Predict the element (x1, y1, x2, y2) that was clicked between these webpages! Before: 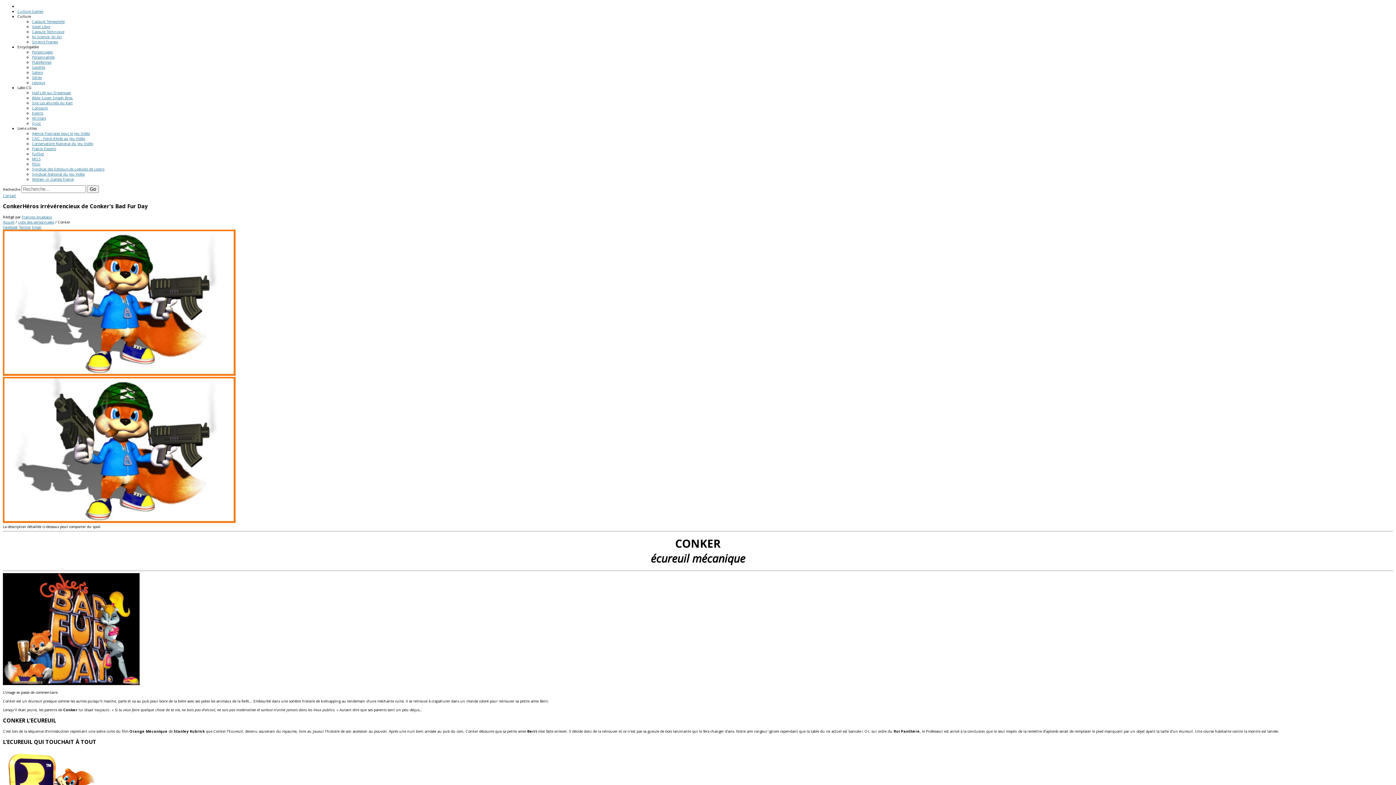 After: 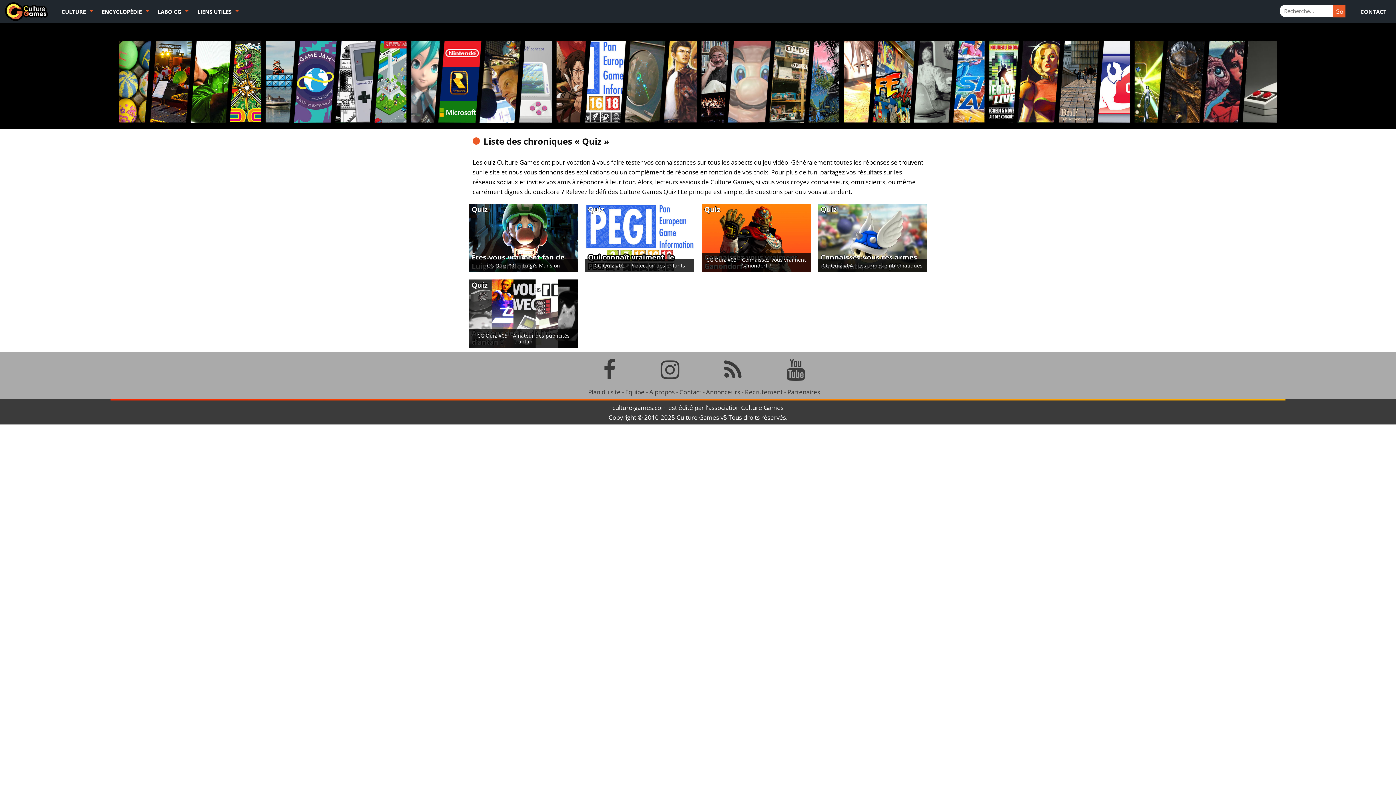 Action: bbox: (32, 120, 41, 125) label: Quiz